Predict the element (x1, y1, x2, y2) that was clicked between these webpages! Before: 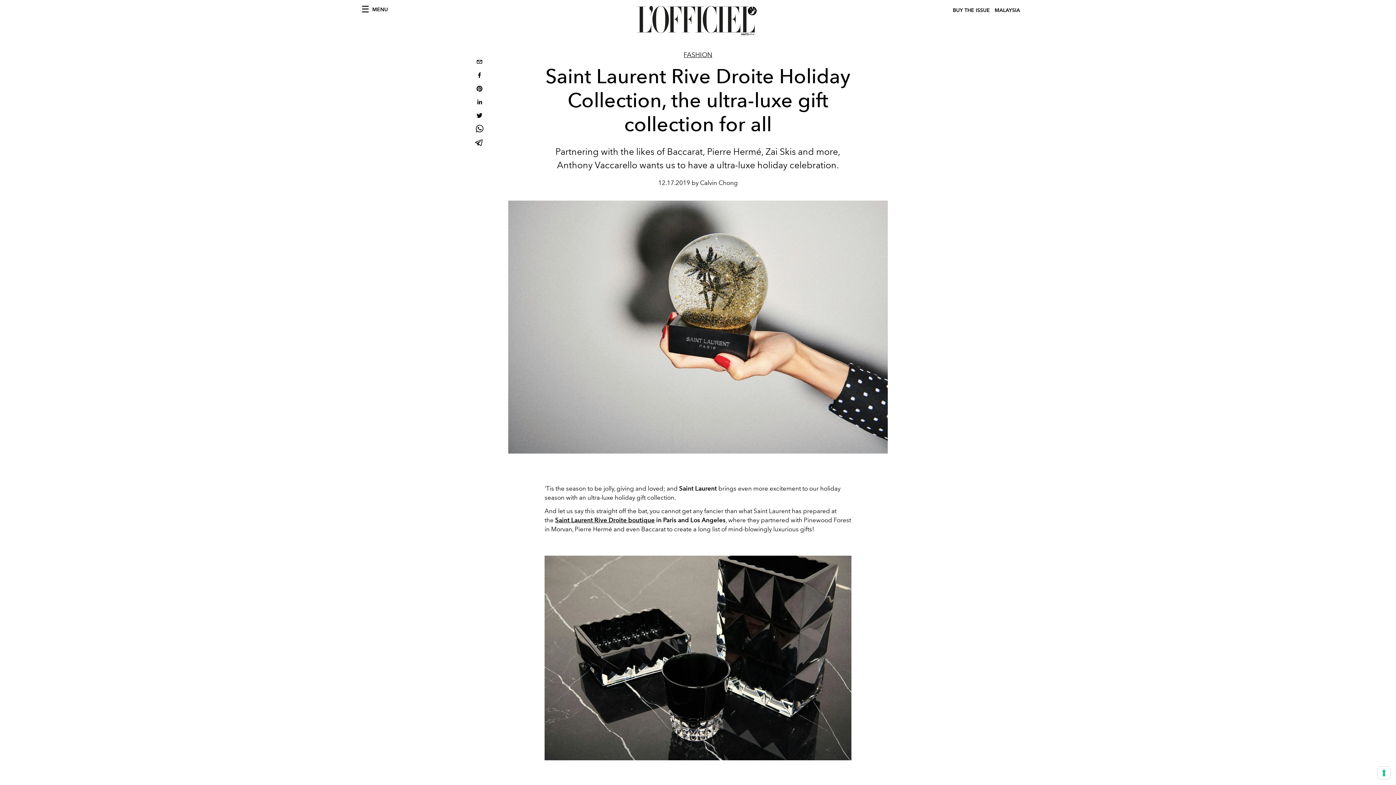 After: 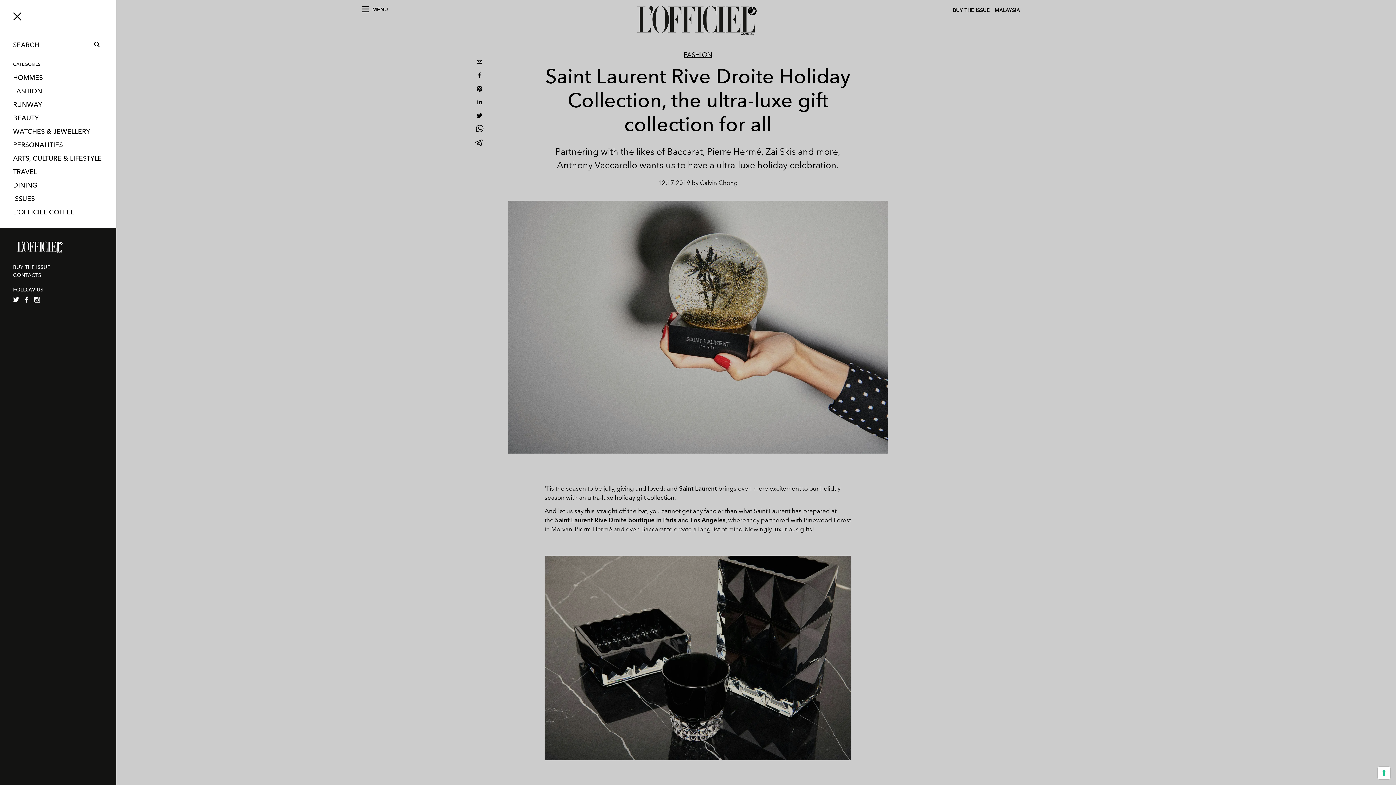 Action: bbox: (362, 6, 388, 12) label: MENU